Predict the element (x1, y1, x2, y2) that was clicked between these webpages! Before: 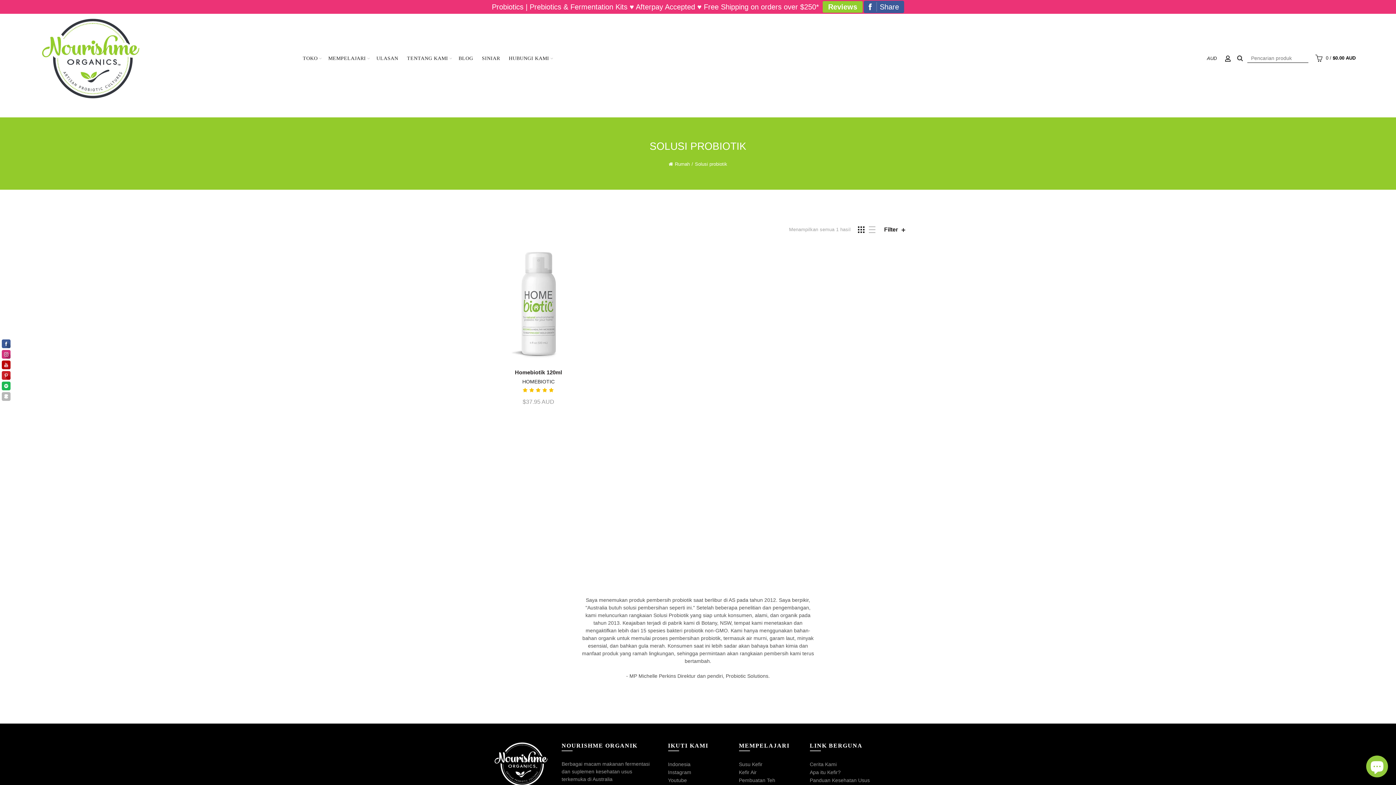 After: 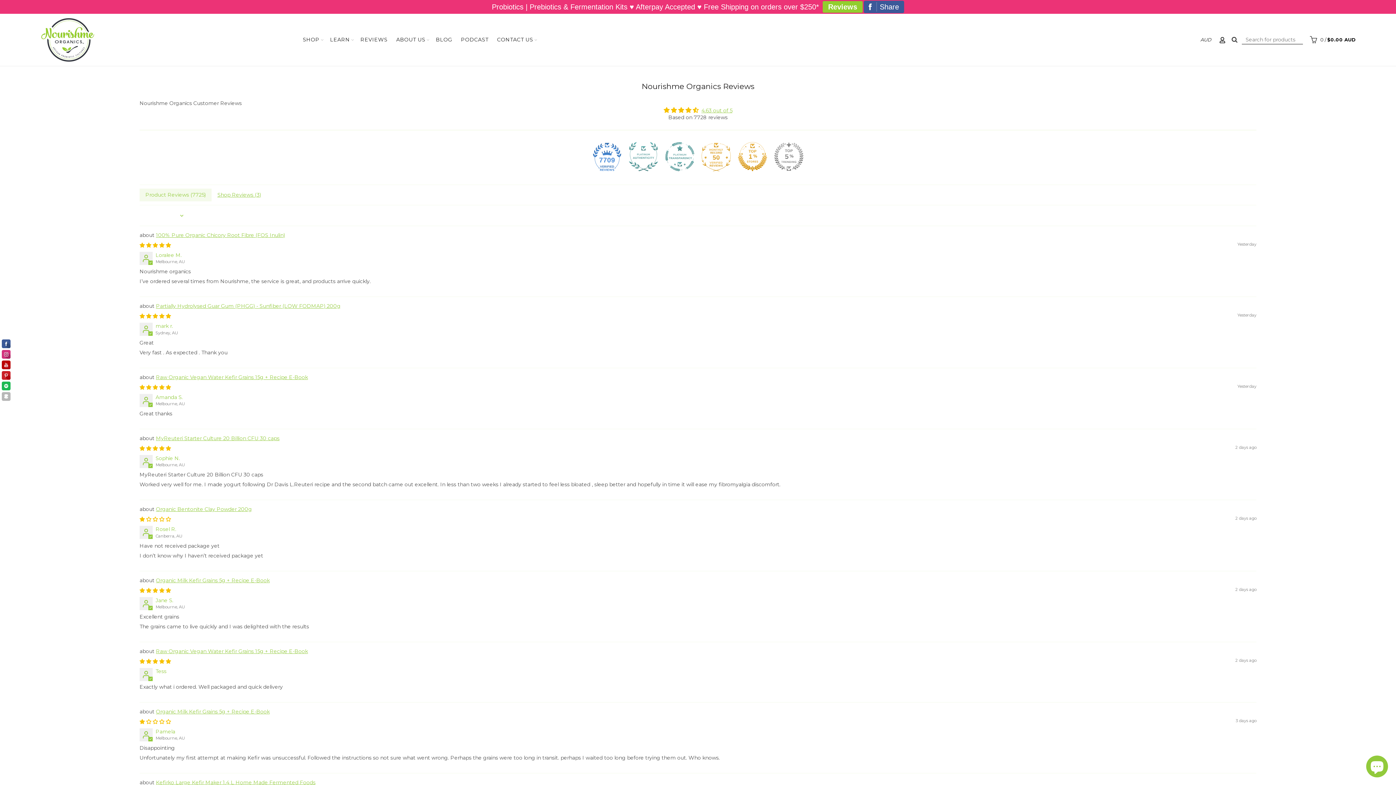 Action: label: Reviews bbox: (822, -5, 862, 5)